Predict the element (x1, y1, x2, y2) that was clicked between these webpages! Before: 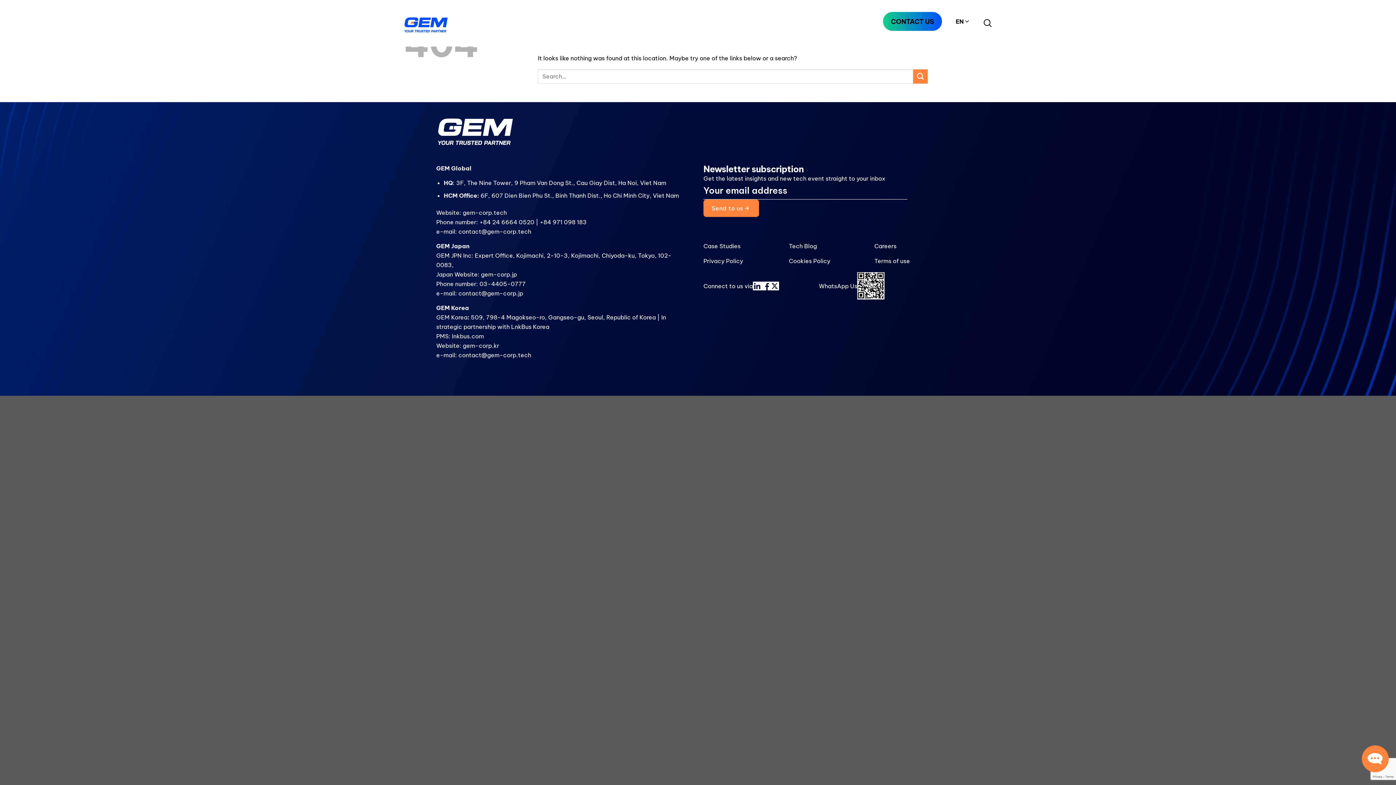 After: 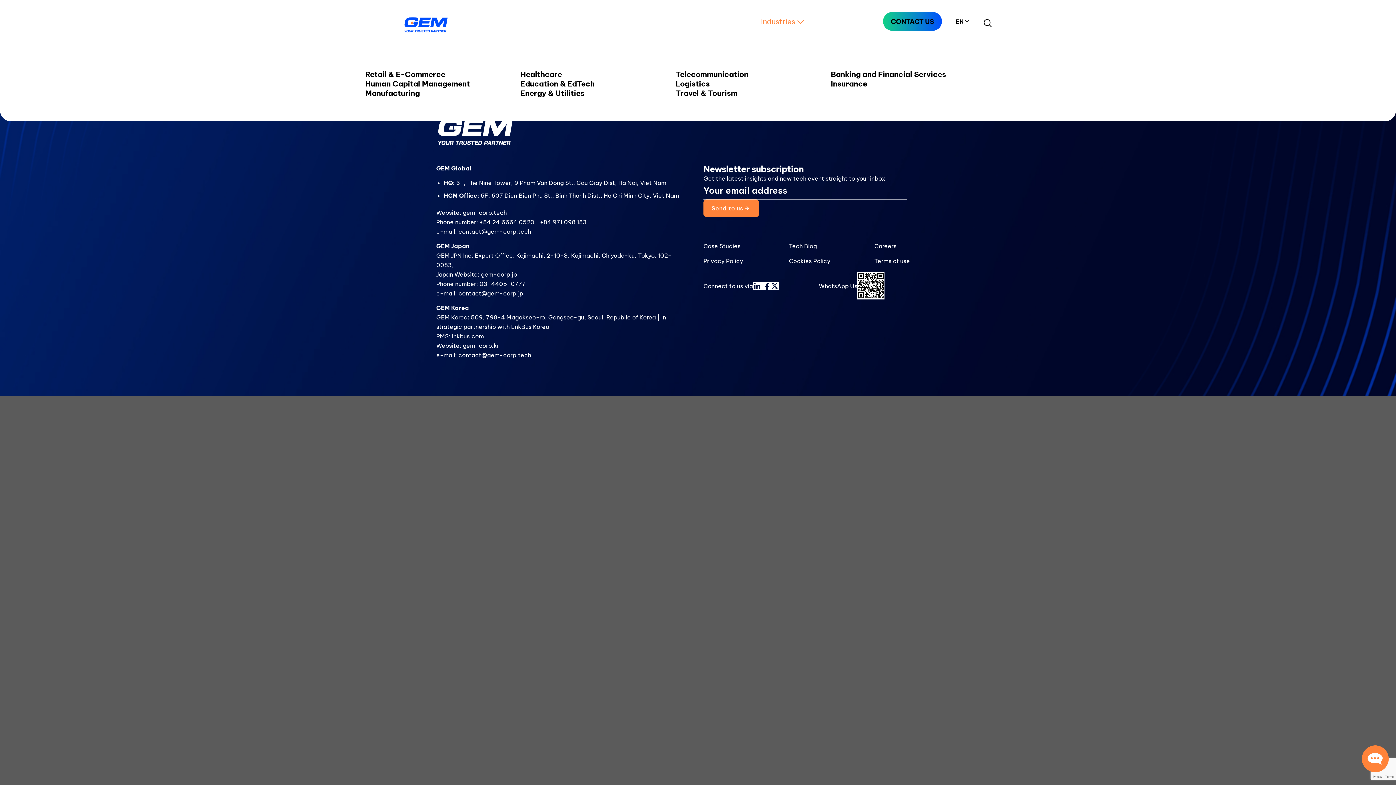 Action: bbox: (761, 17, 804, 26) label: Industries